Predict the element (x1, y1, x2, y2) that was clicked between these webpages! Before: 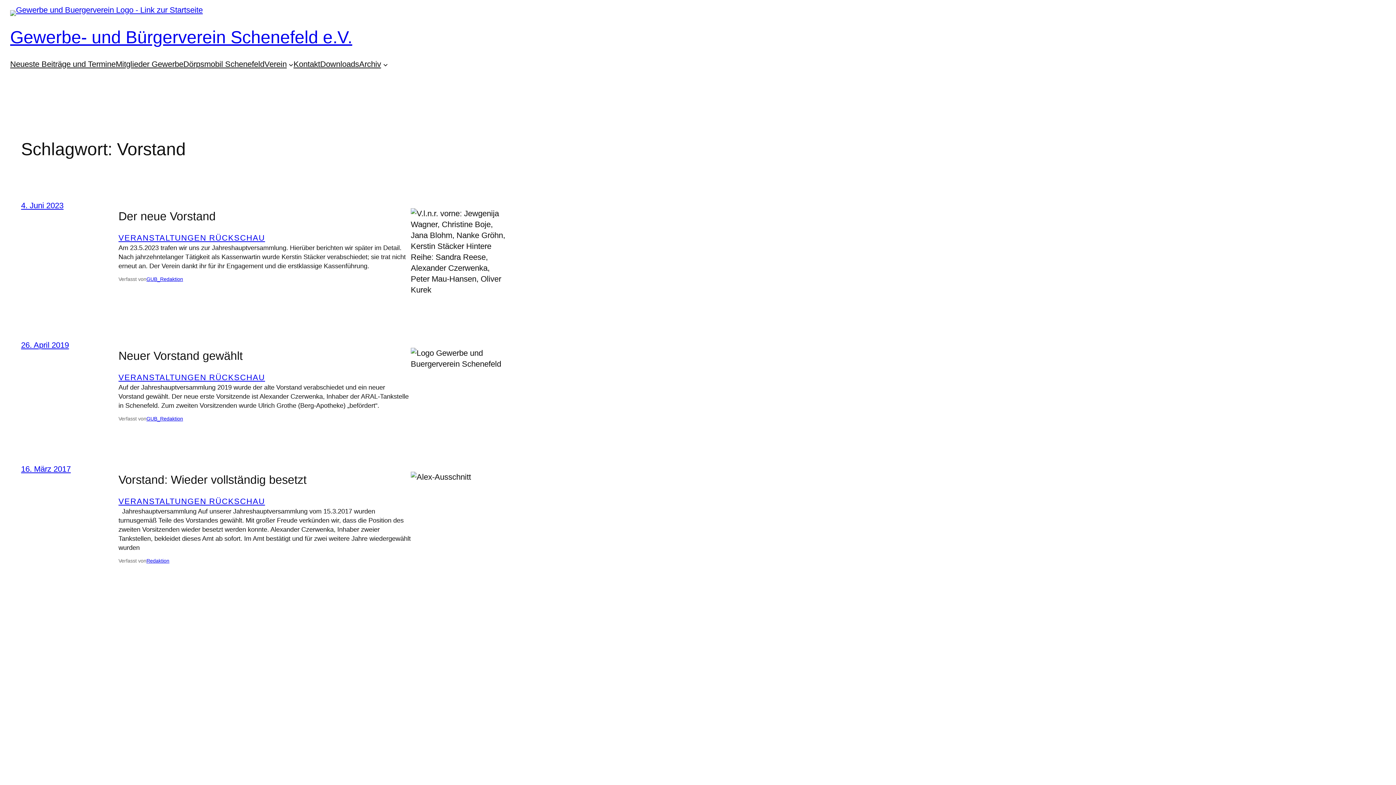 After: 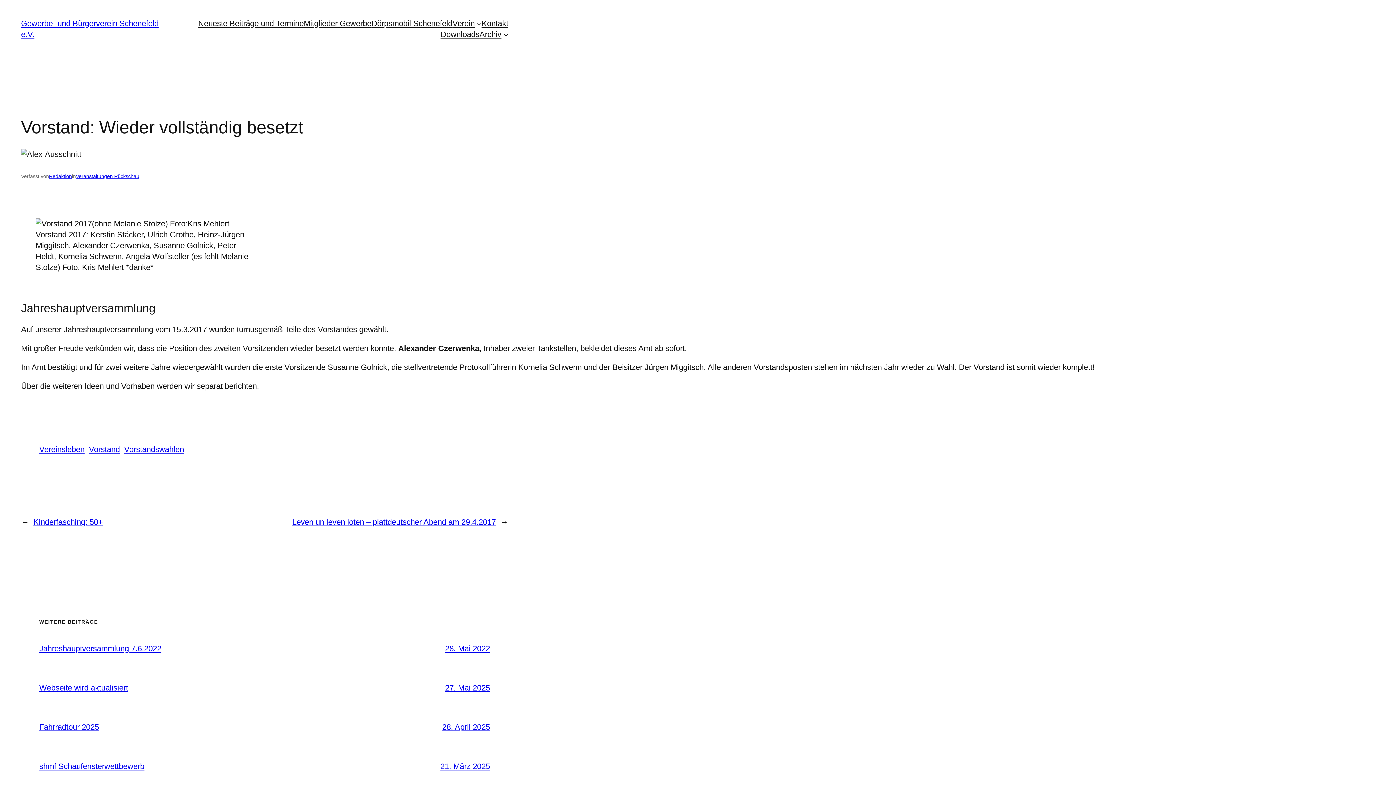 Action: bbox: (21, 464, 70, 473) label: 16. März 2017